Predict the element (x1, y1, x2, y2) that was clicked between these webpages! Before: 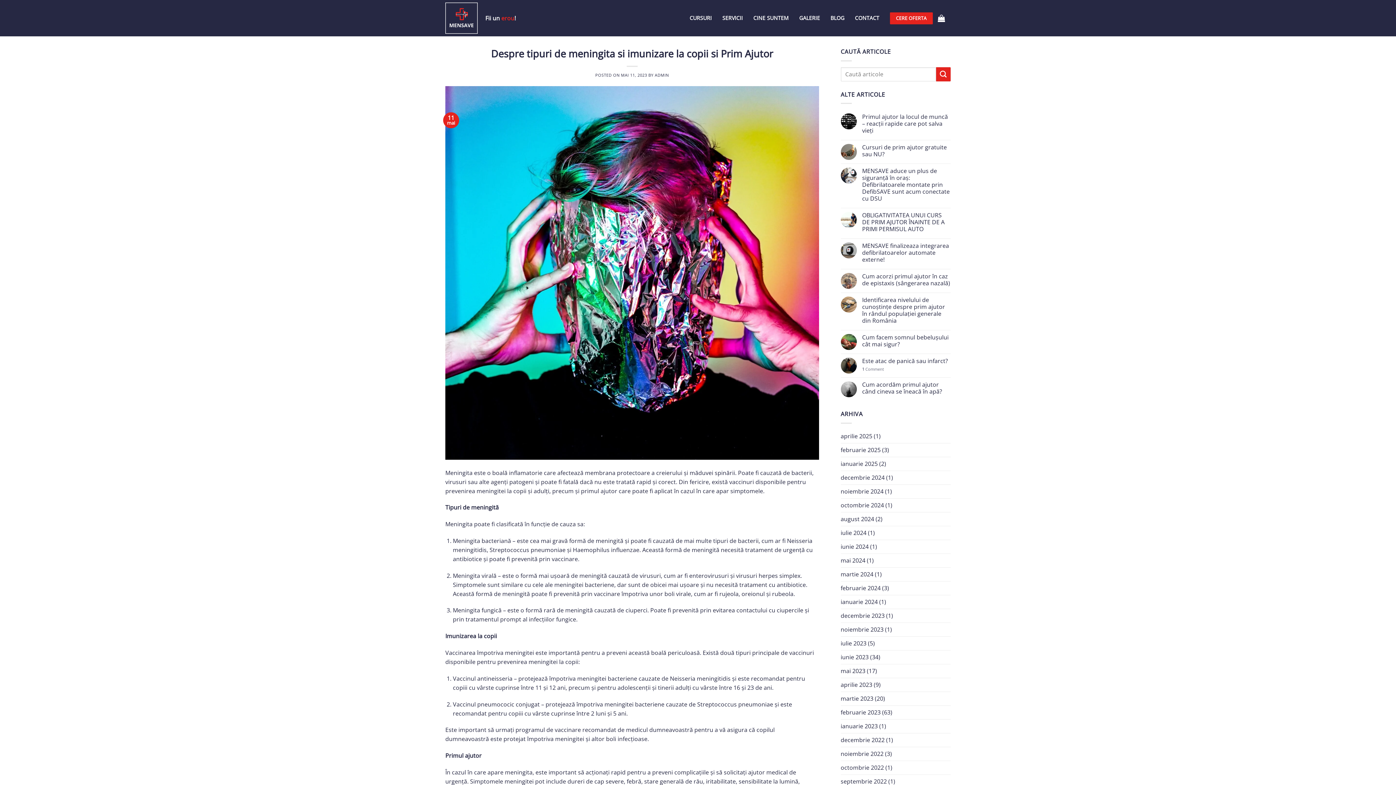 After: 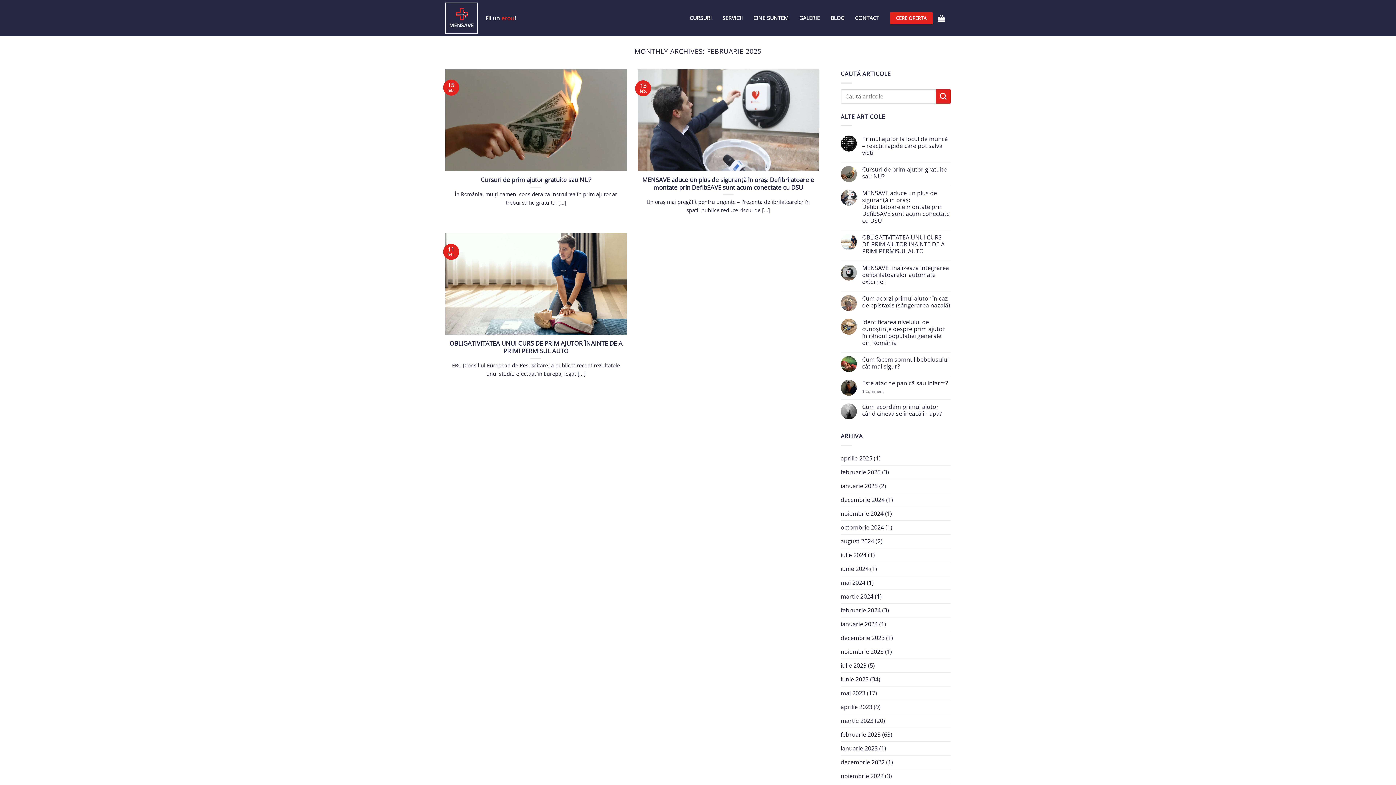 Action: bbox: (840, 443, 880, 456) label: februarie 2025